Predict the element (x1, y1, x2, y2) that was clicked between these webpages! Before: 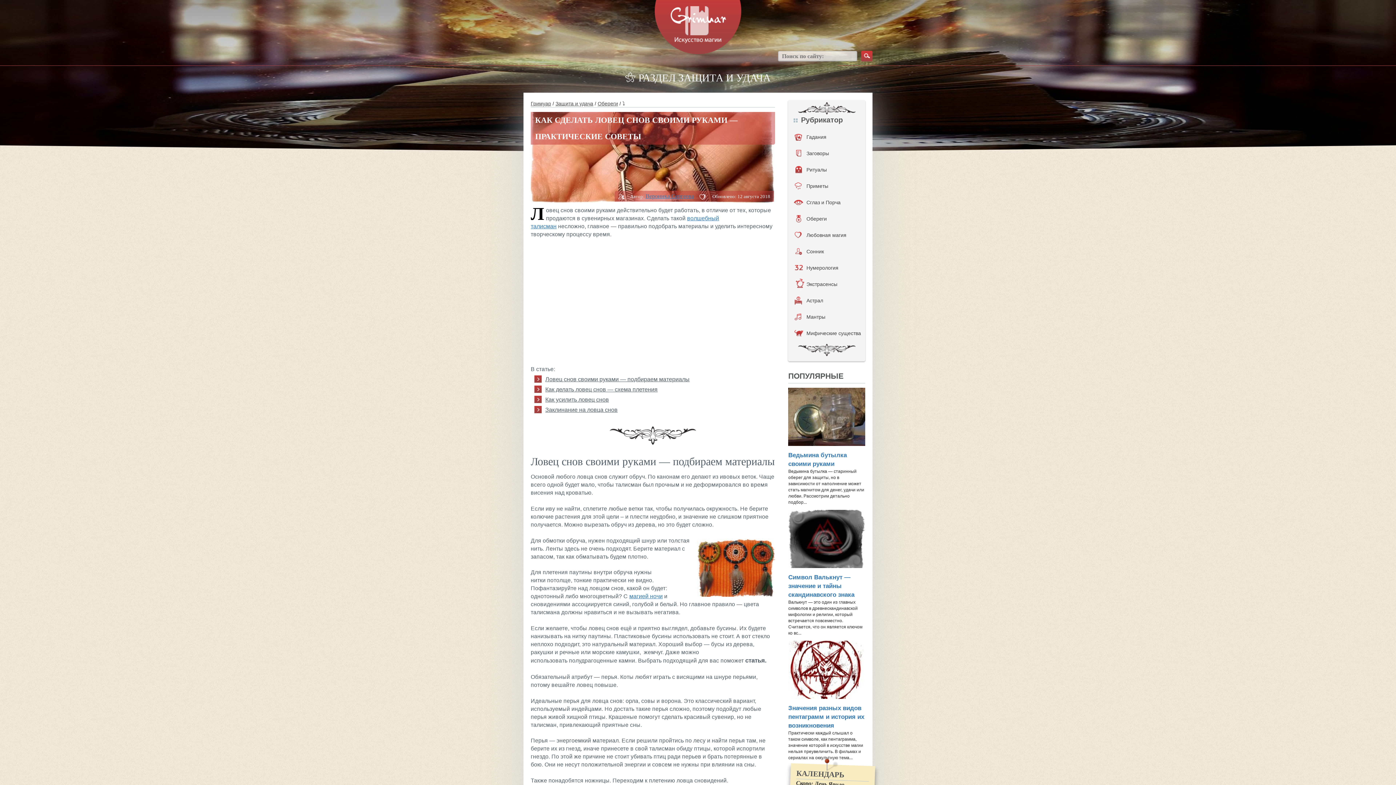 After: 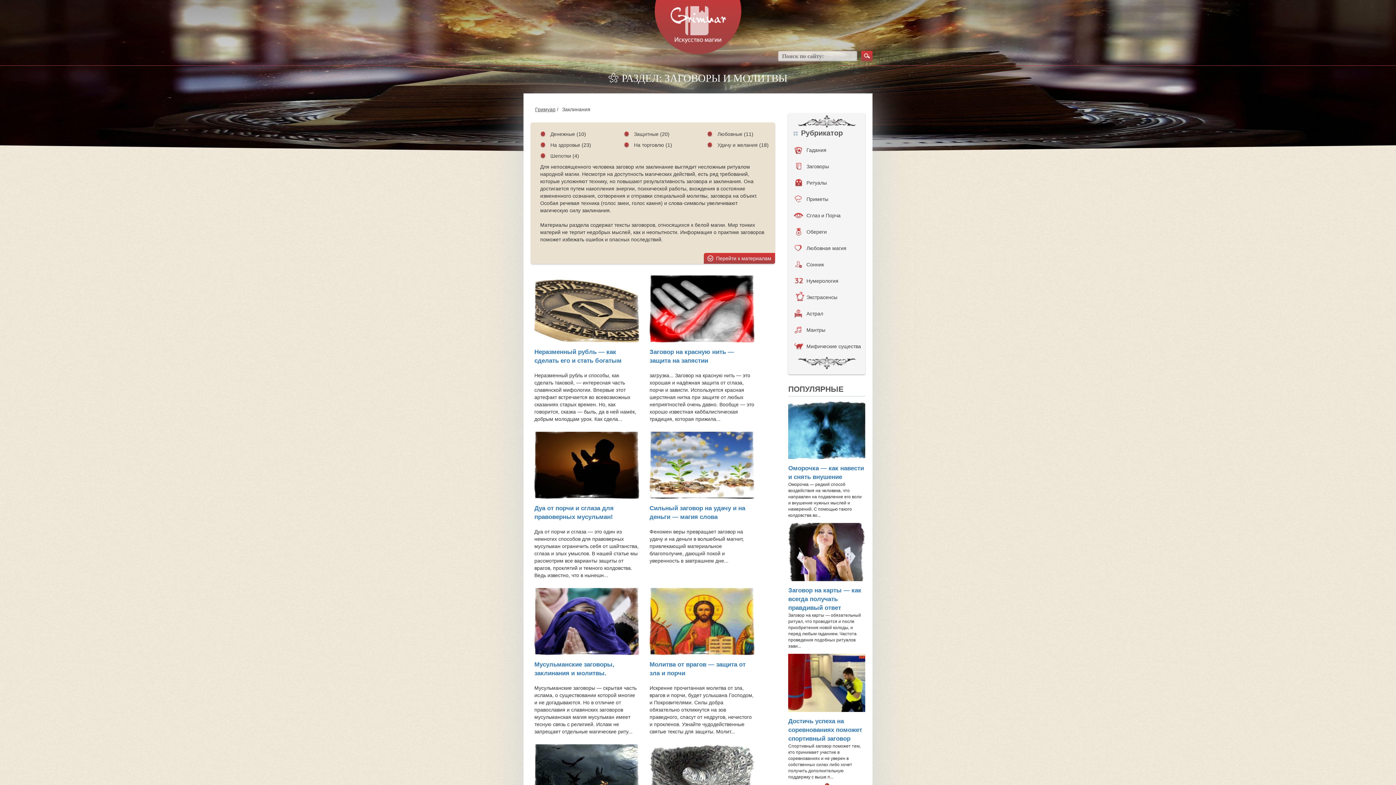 Action: label: Заговоры bbox: (788, 145, 865, 161)